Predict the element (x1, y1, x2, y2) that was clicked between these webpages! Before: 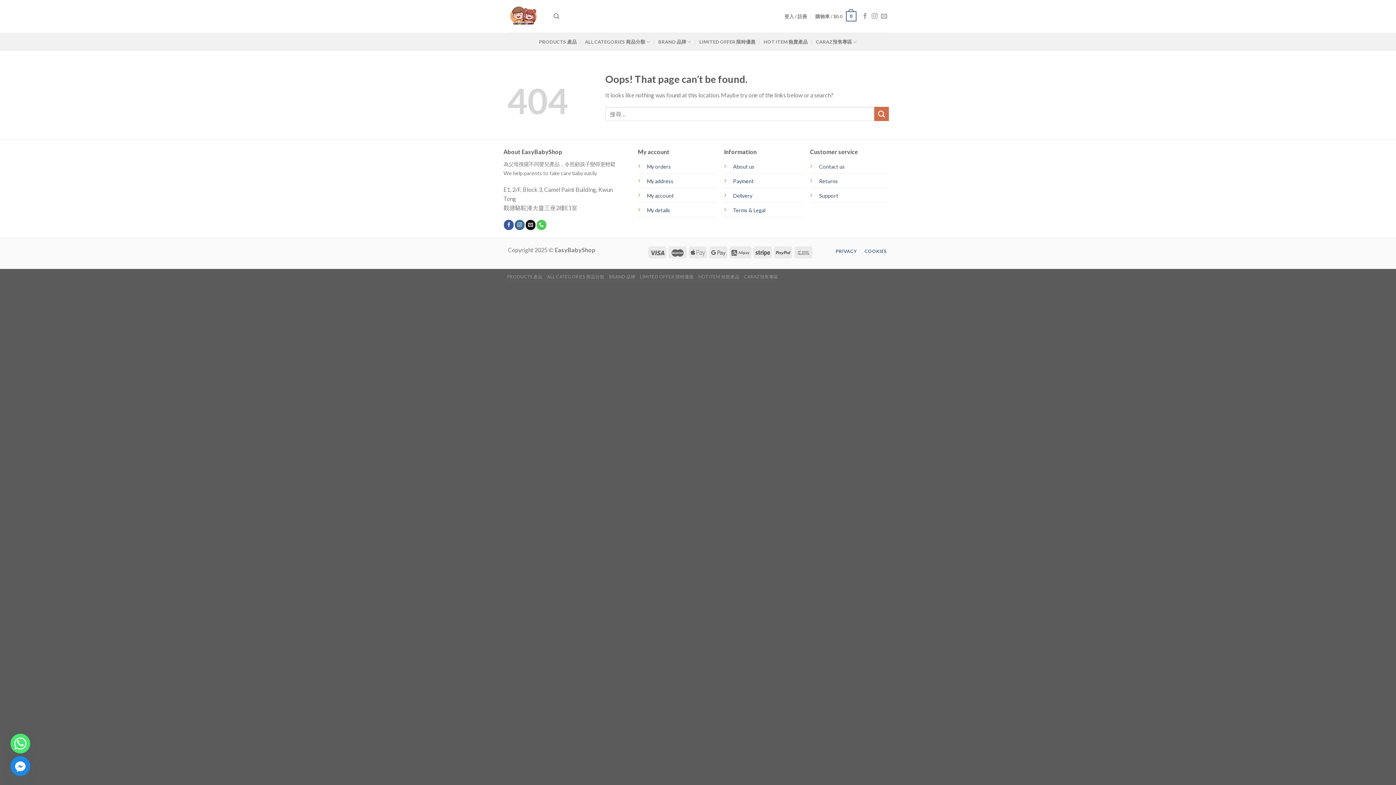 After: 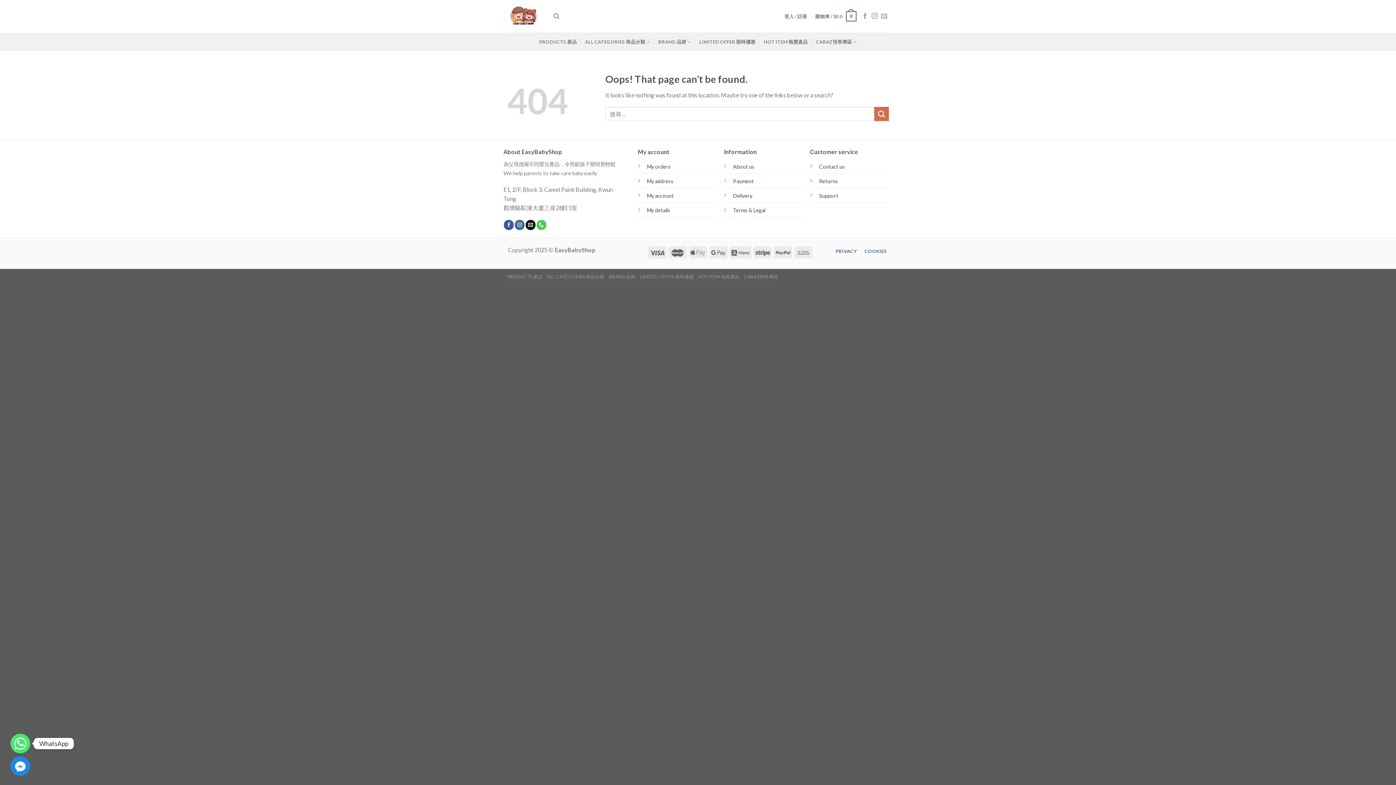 Action: label: Whatsapp bbox: (10, 734, 30, 753)